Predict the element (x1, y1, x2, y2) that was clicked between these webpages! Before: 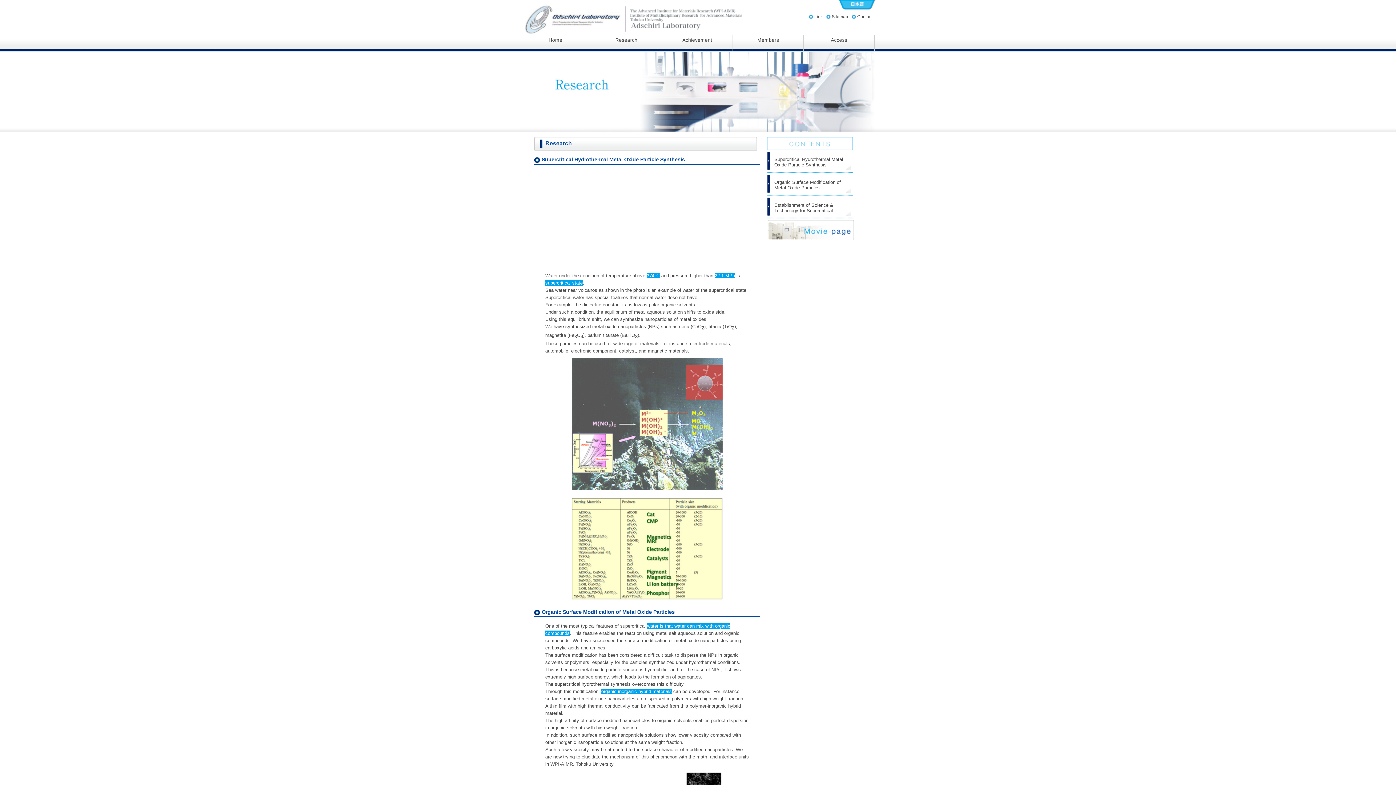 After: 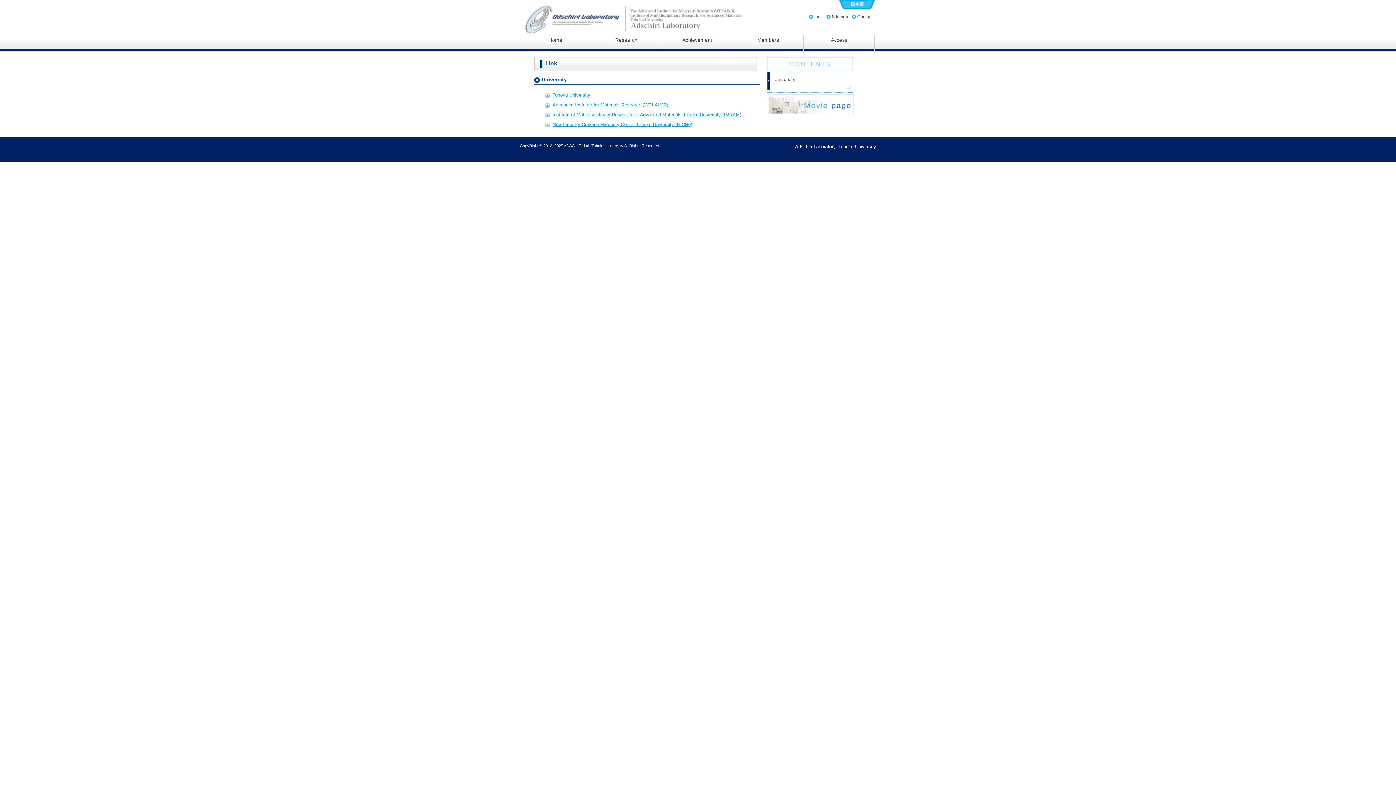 Action: bbox: (814, 14, 822, 19) label: Link